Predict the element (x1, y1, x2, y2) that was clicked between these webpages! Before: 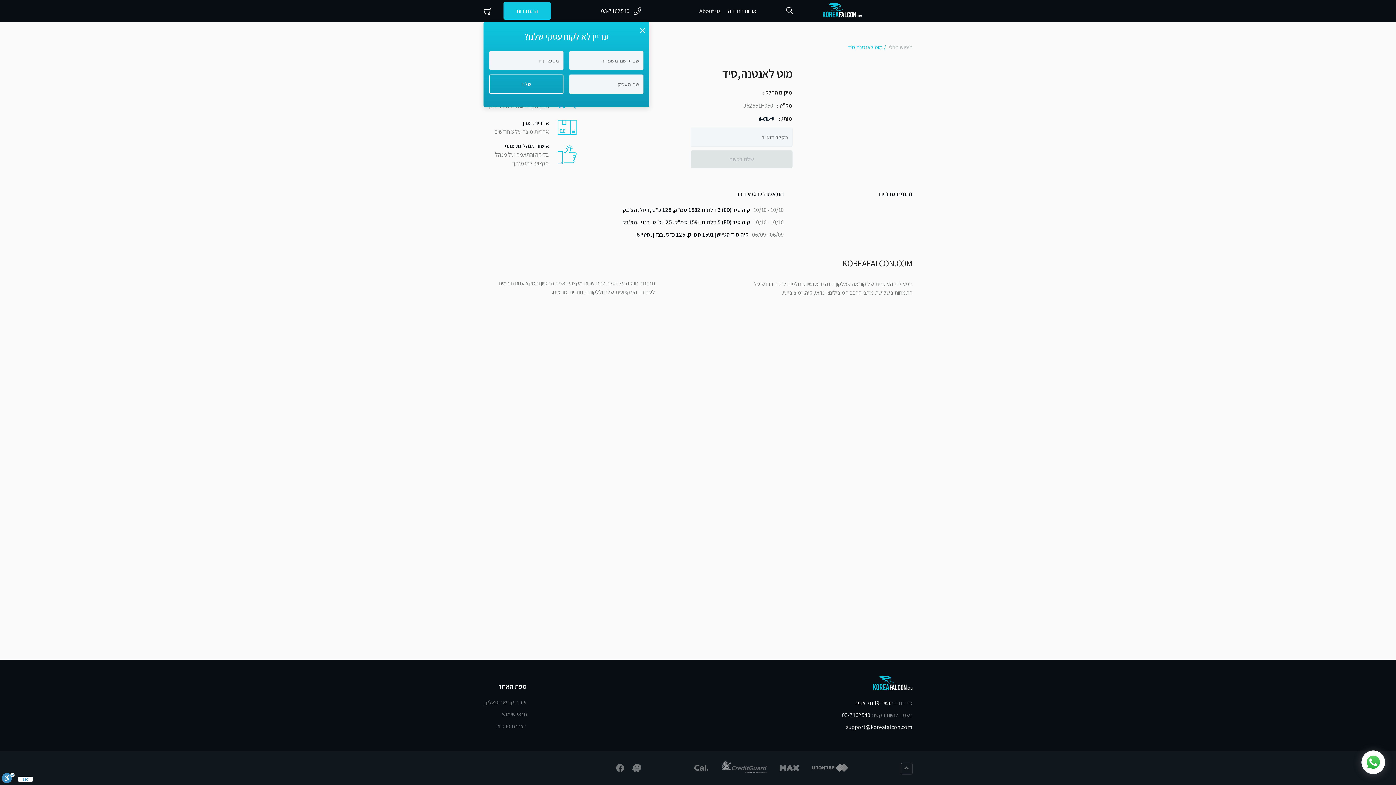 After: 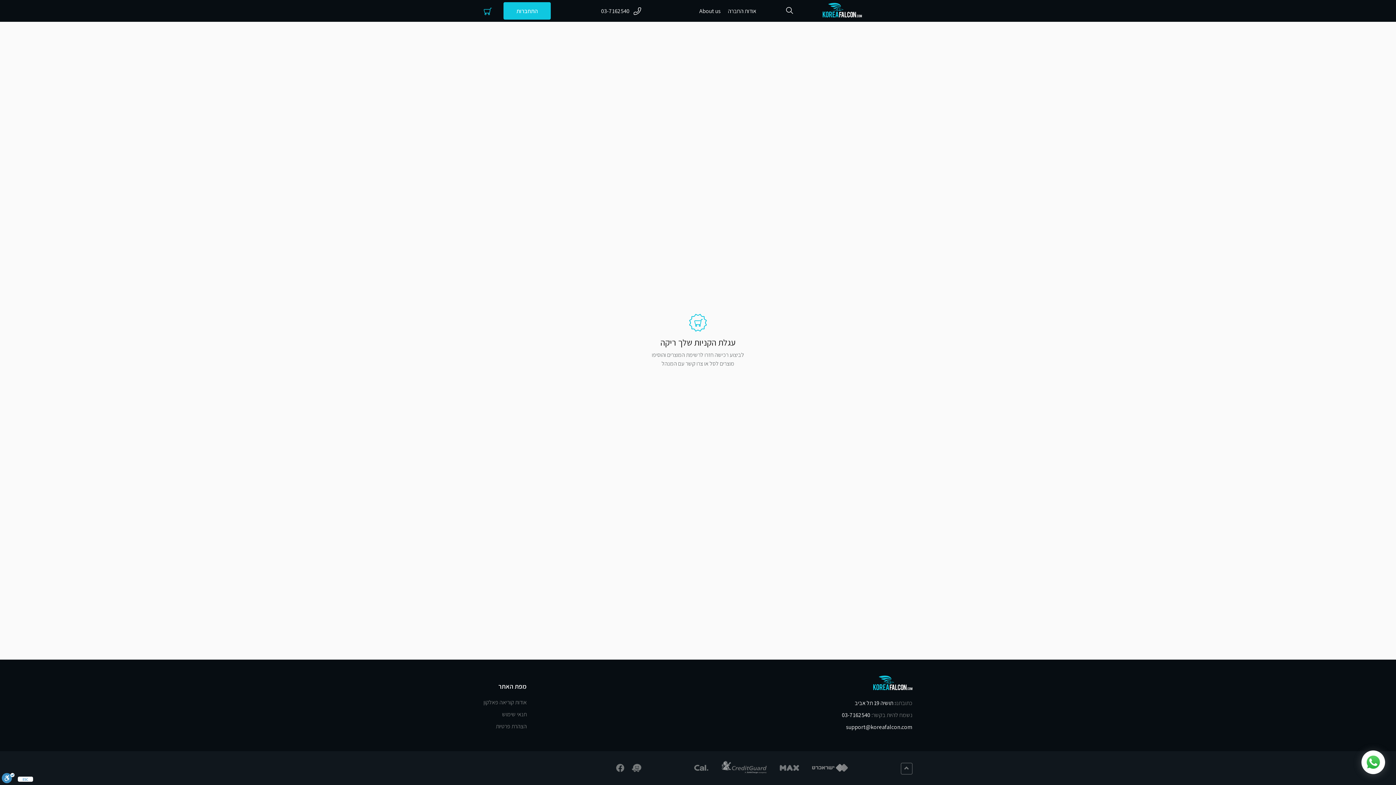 Action: bbox: (483, 2, 492, 19)